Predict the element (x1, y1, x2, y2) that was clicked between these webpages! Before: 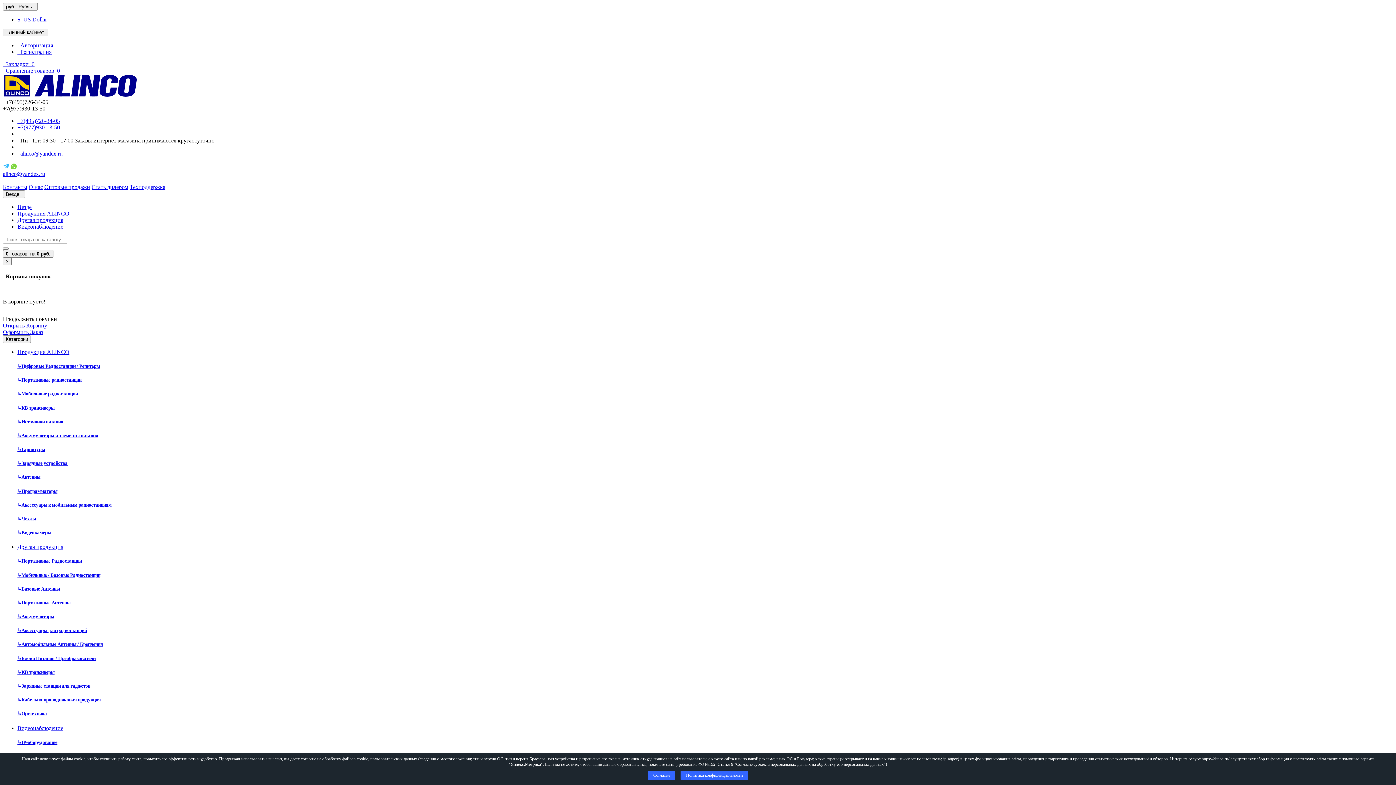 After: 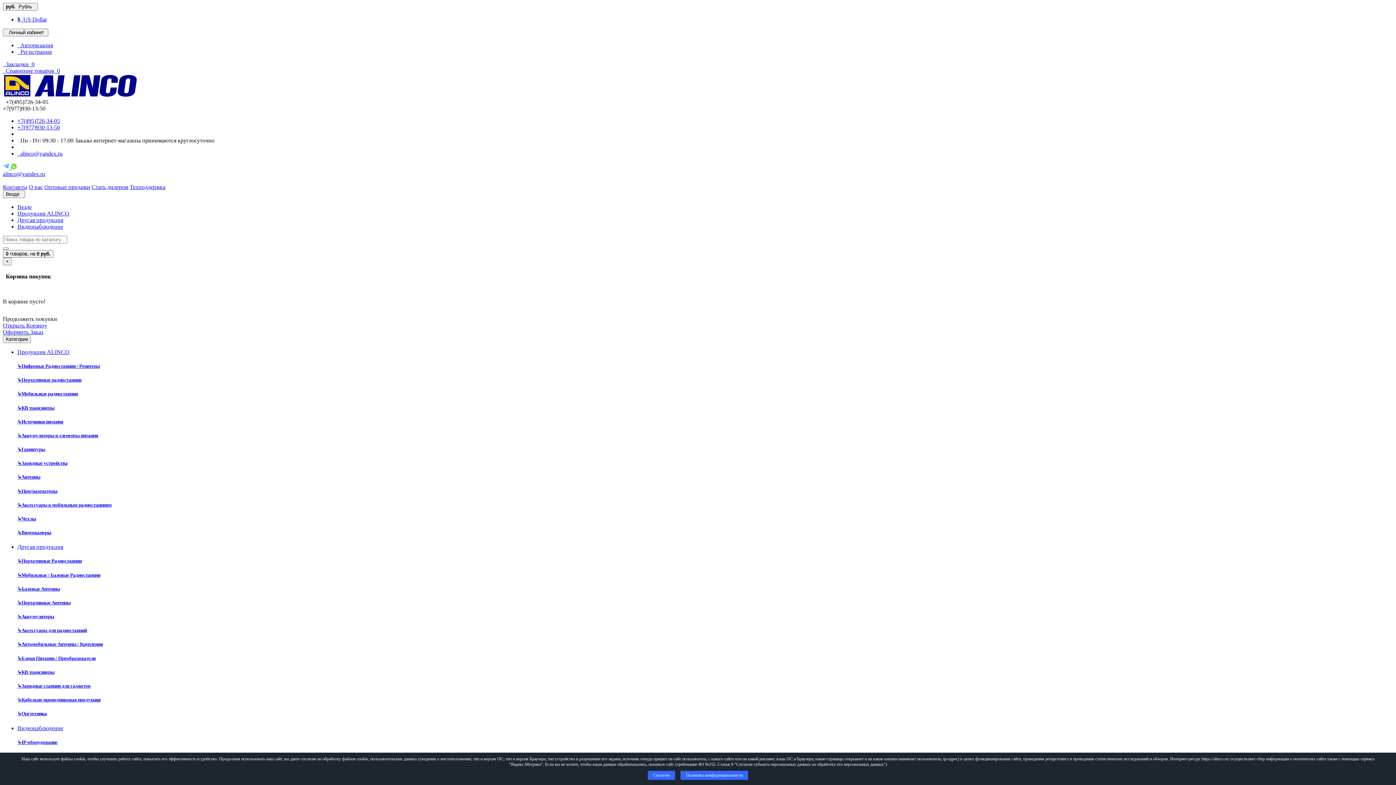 Action: label: О нас bbox: (28, 184, 42, 190)